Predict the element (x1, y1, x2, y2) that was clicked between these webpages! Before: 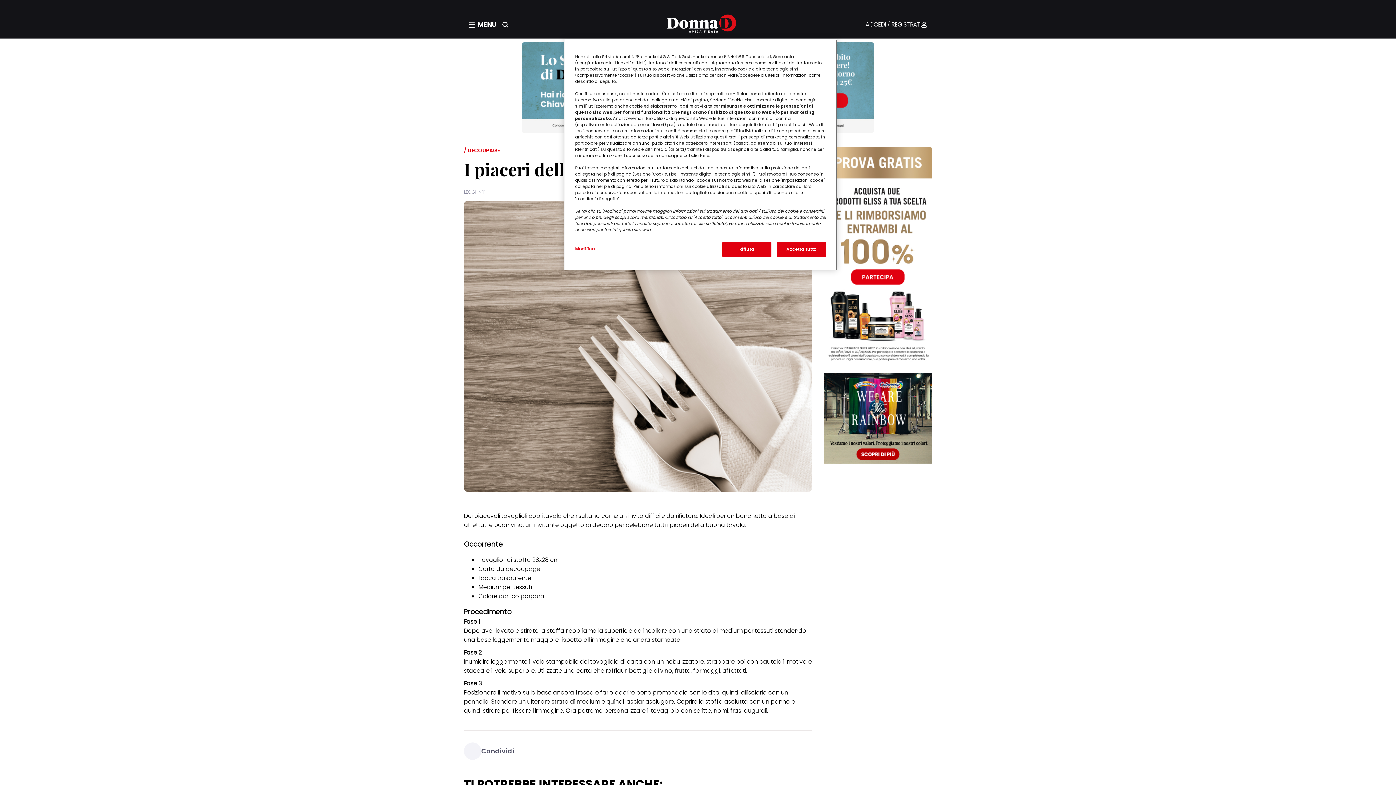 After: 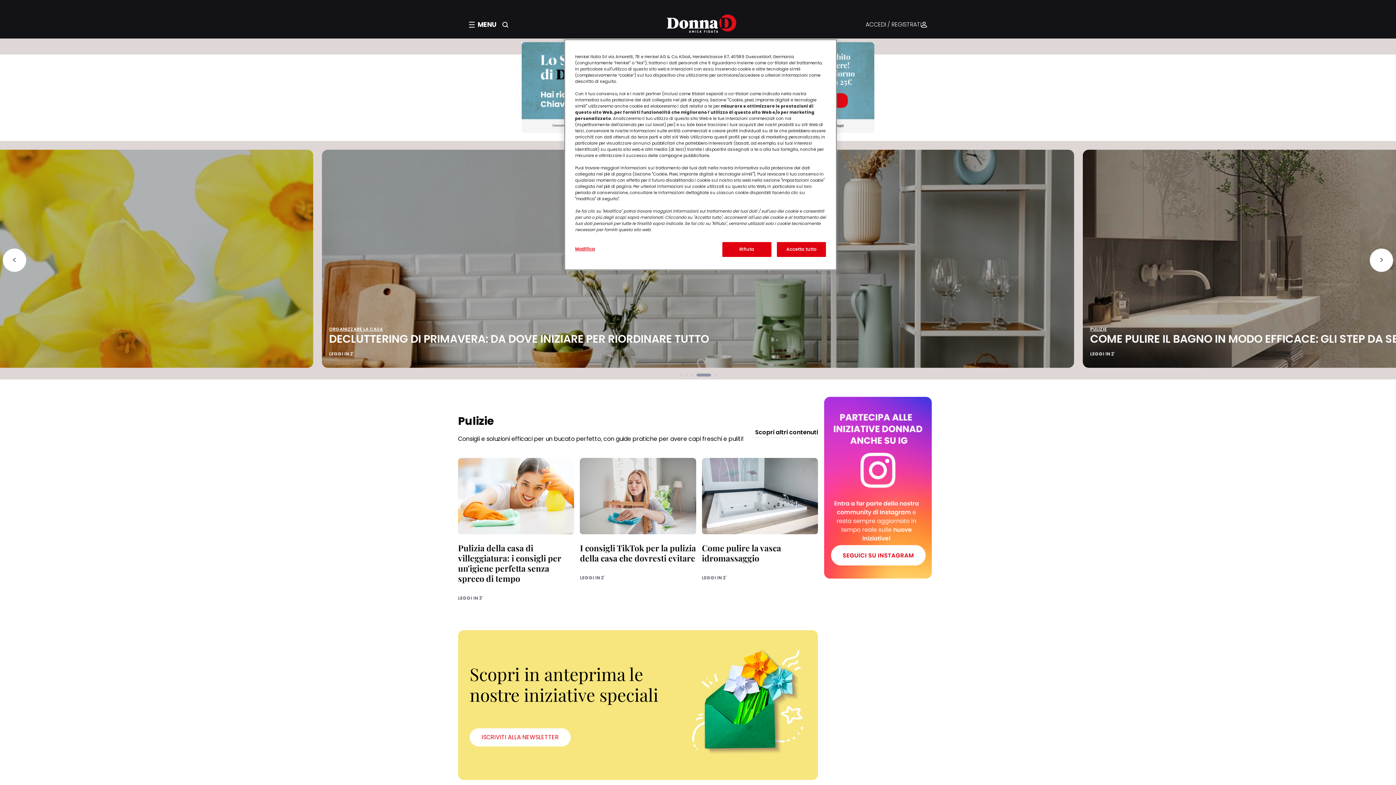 Action: bbox: (641, 14, 754, 34)